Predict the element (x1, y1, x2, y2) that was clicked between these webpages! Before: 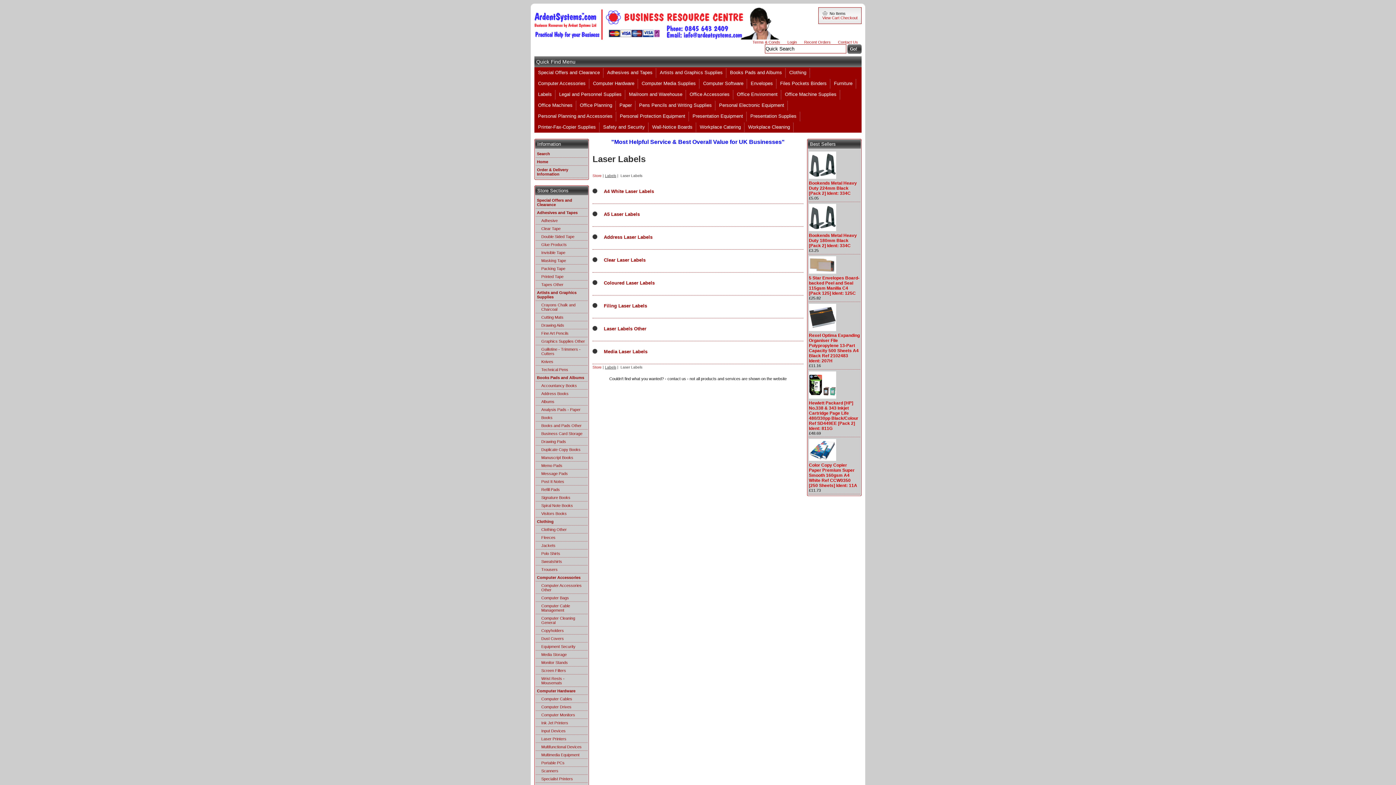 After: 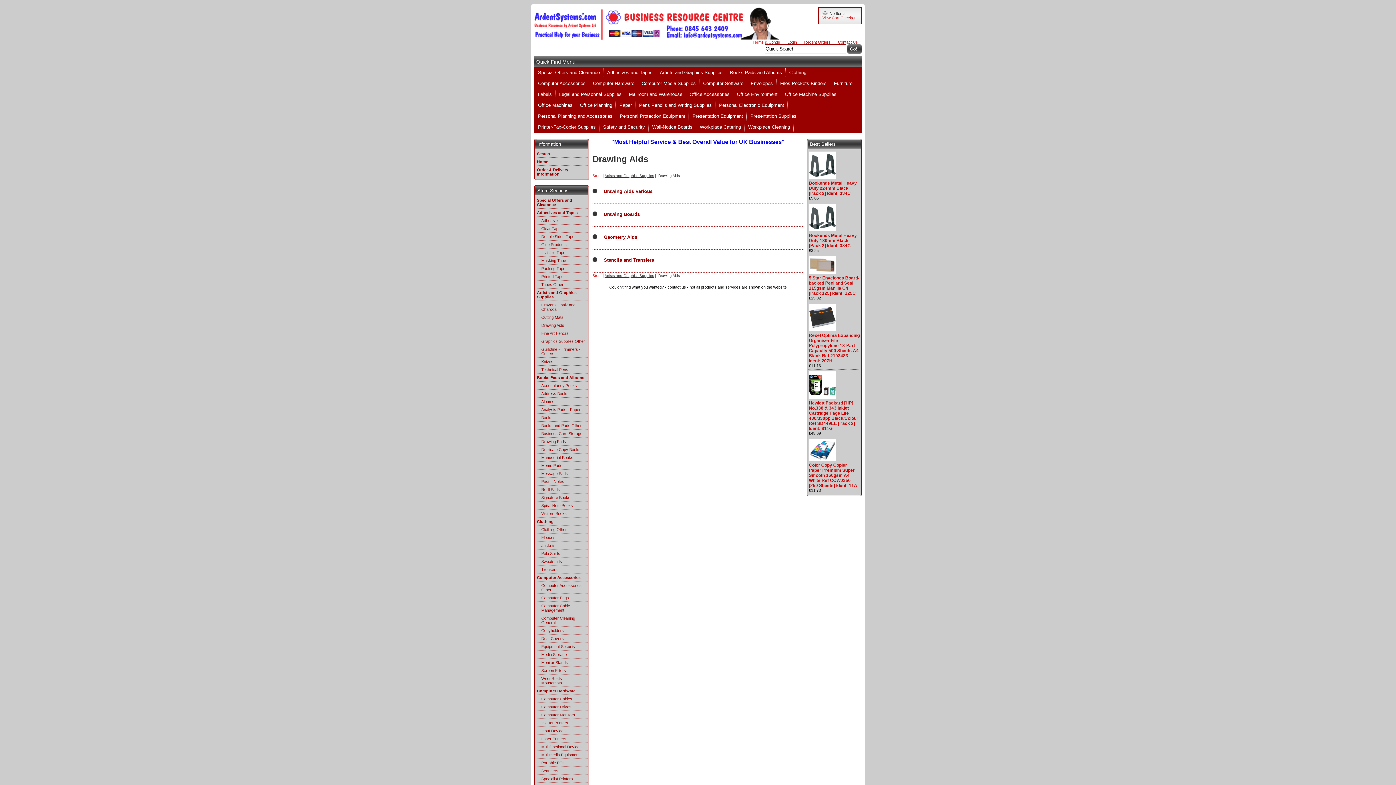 Action: bbox: (536, 321, 587, 329) label: Drawing Aids